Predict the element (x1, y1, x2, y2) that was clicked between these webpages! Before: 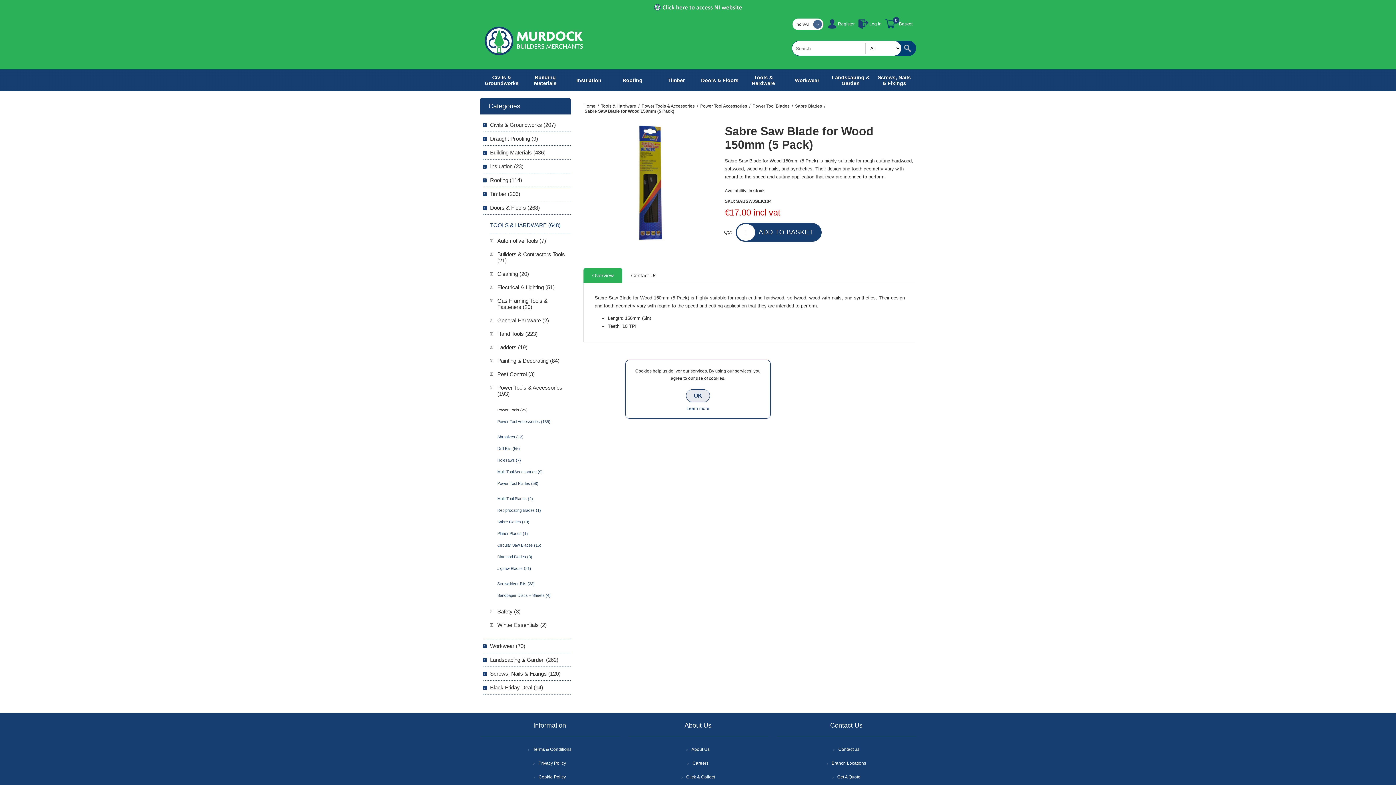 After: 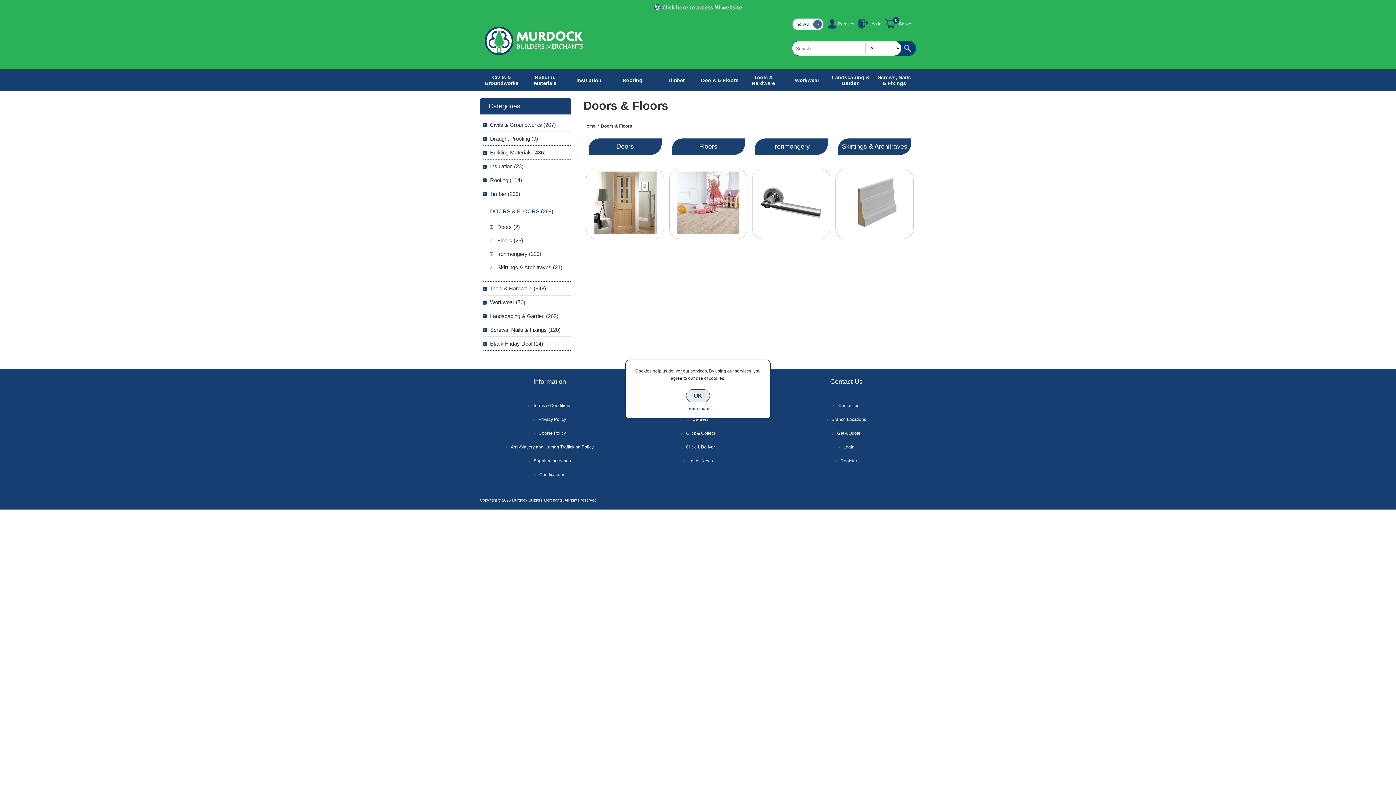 Action: label: Doors & Floors (268) bbox: (482, 201, 540, 214)